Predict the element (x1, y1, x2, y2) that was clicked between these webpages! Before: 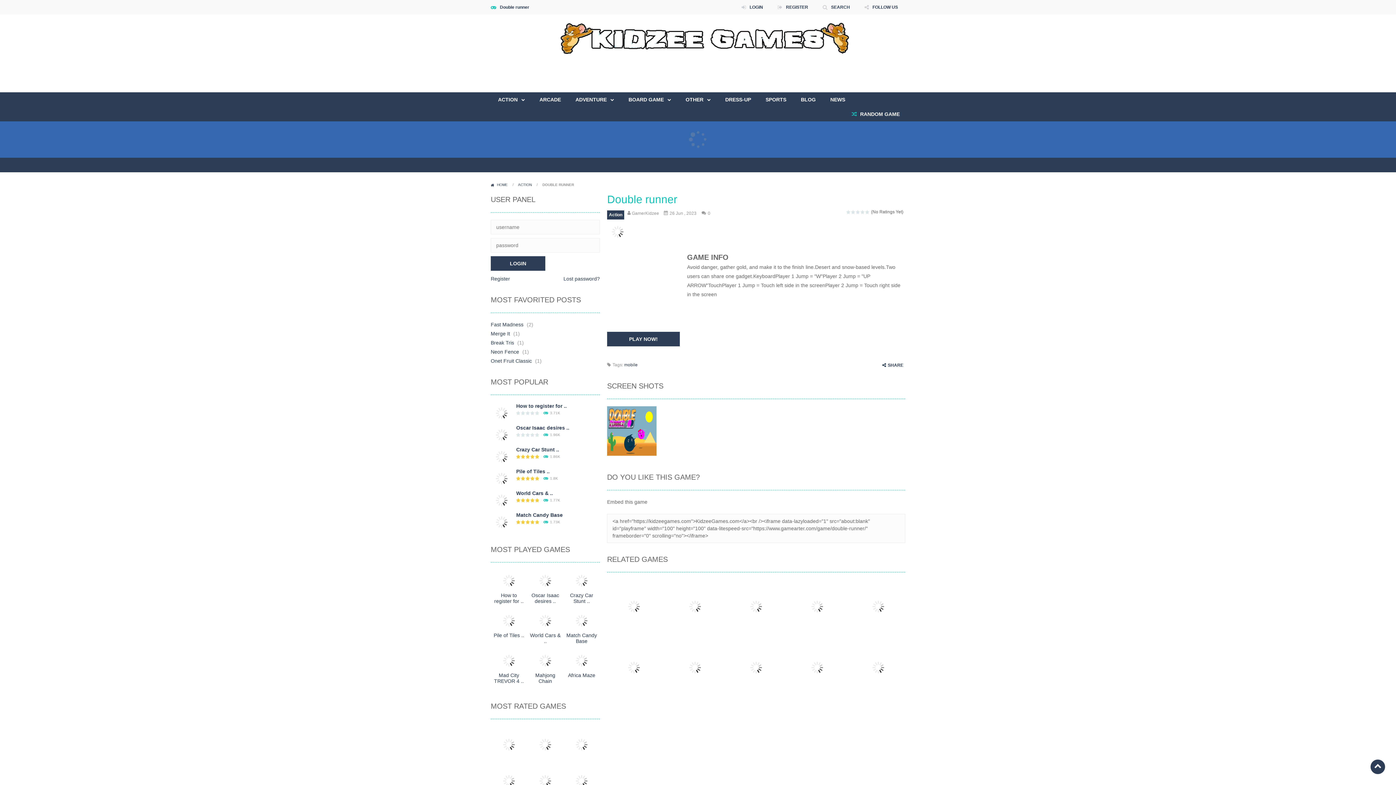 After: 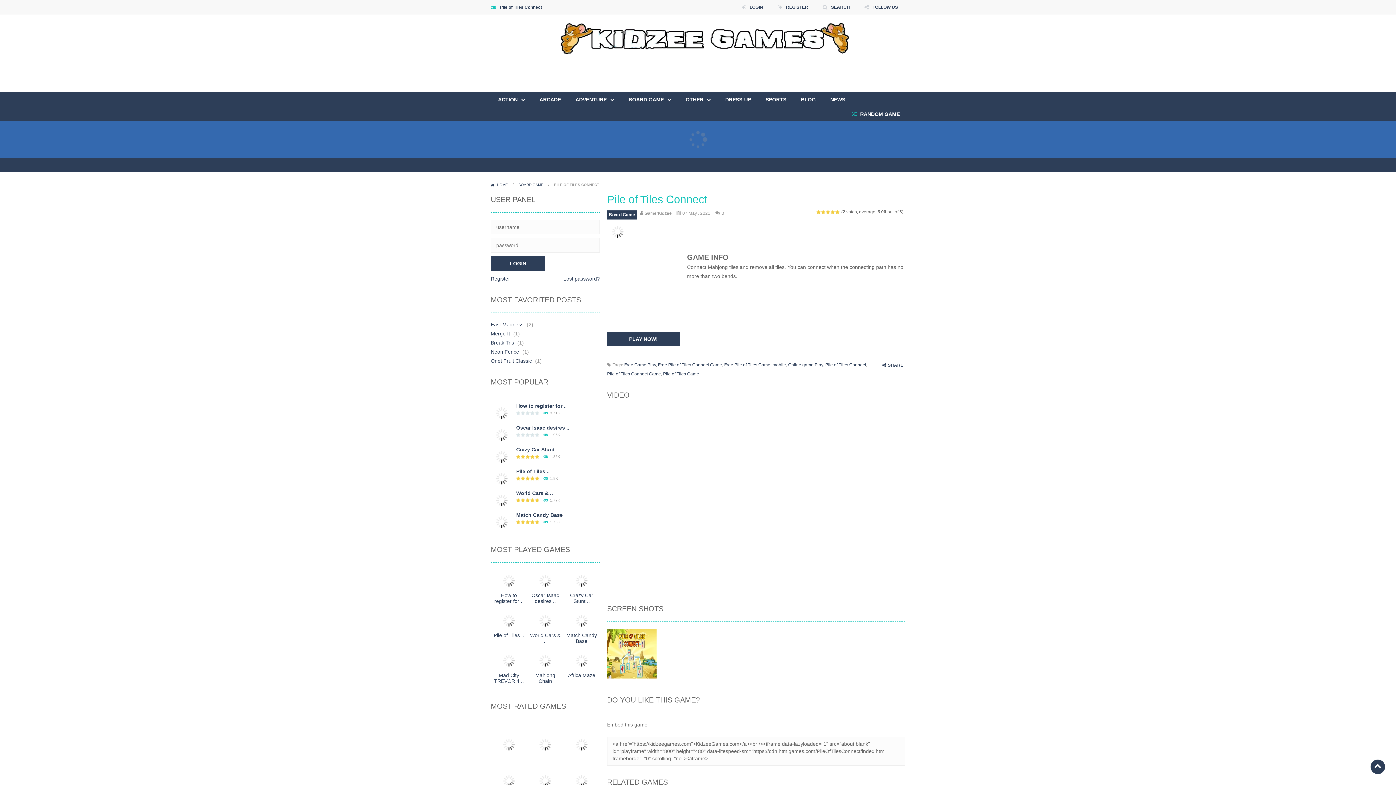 Action: bbox: (516, 468, 549, 474) label: Pile of Tiles ..